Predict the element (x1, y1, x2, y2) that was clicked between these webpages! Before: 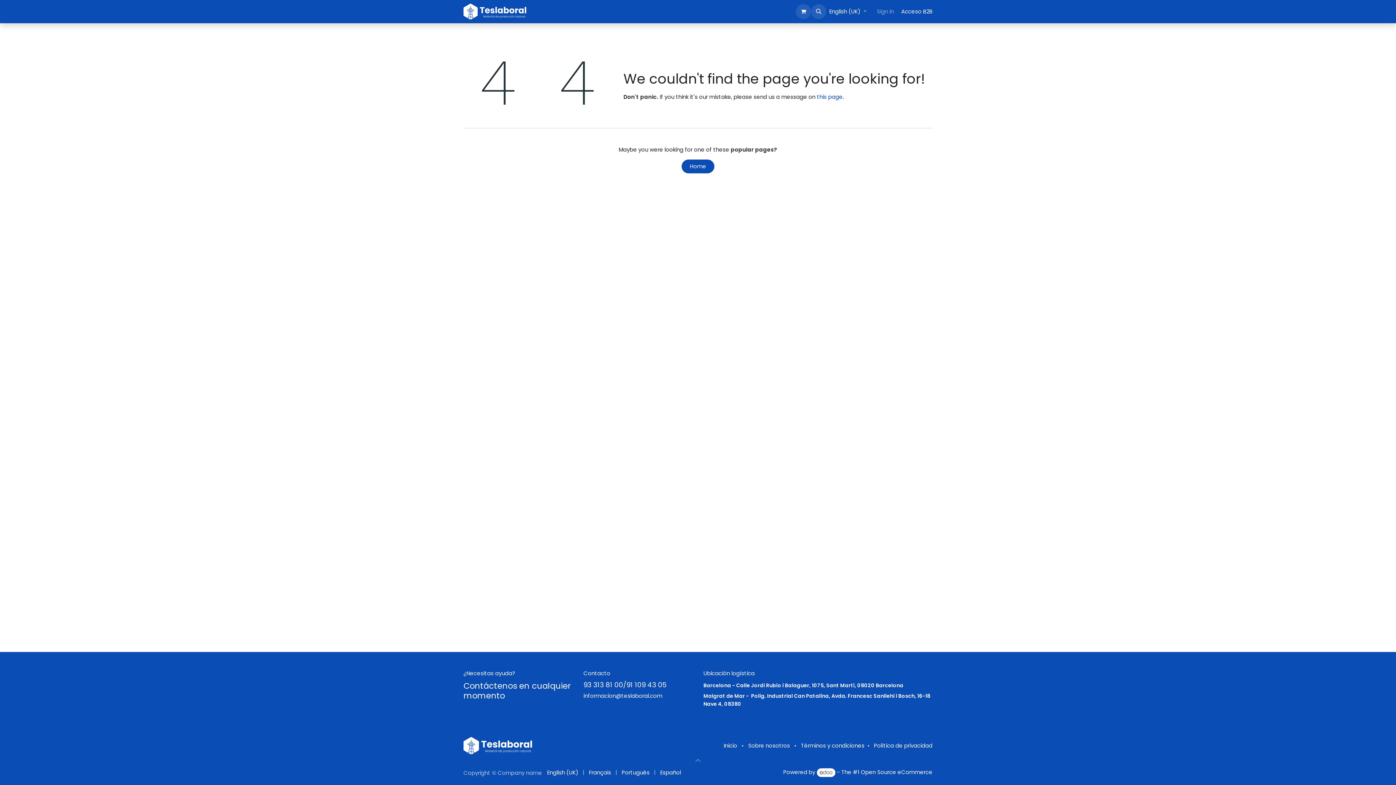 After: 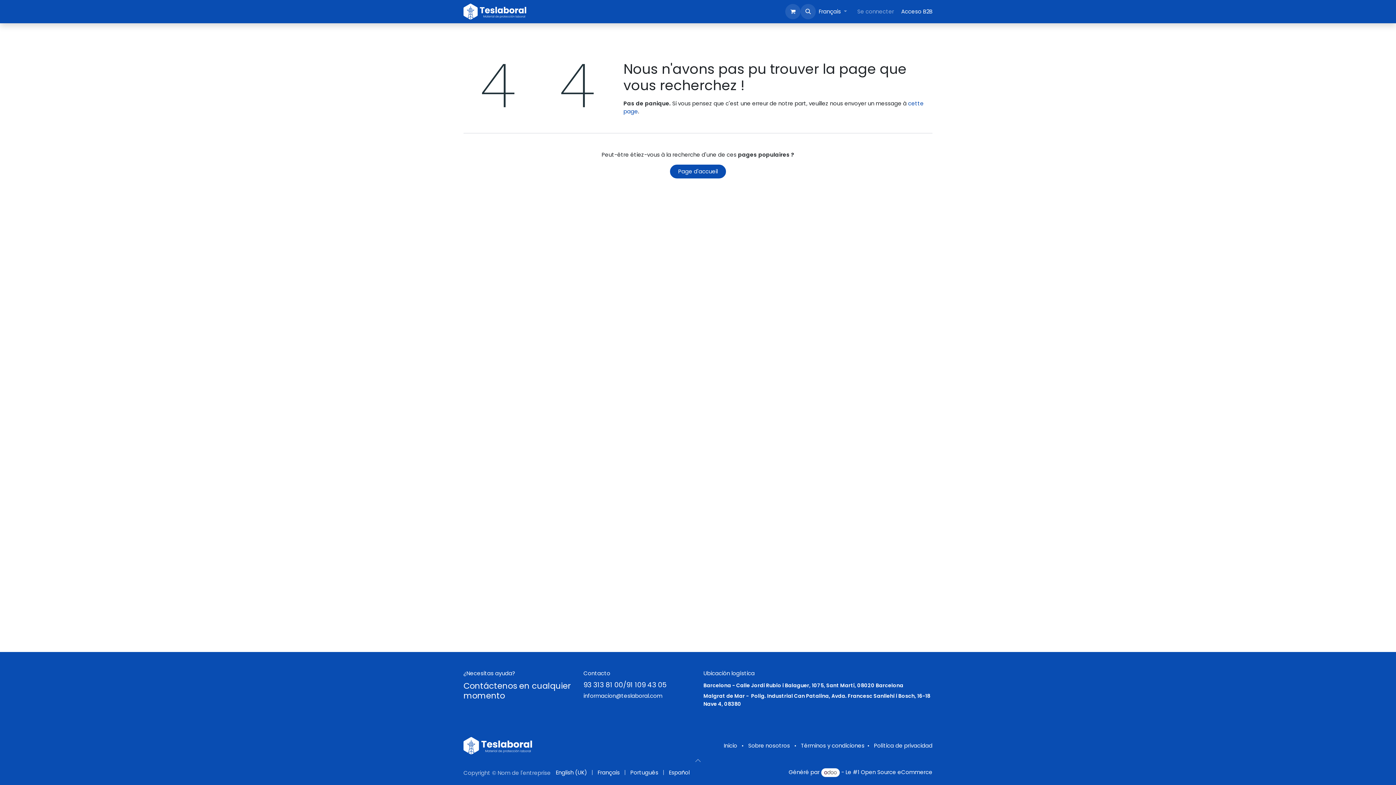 Action: bbox: (589, 768, 611, 778) label: Français